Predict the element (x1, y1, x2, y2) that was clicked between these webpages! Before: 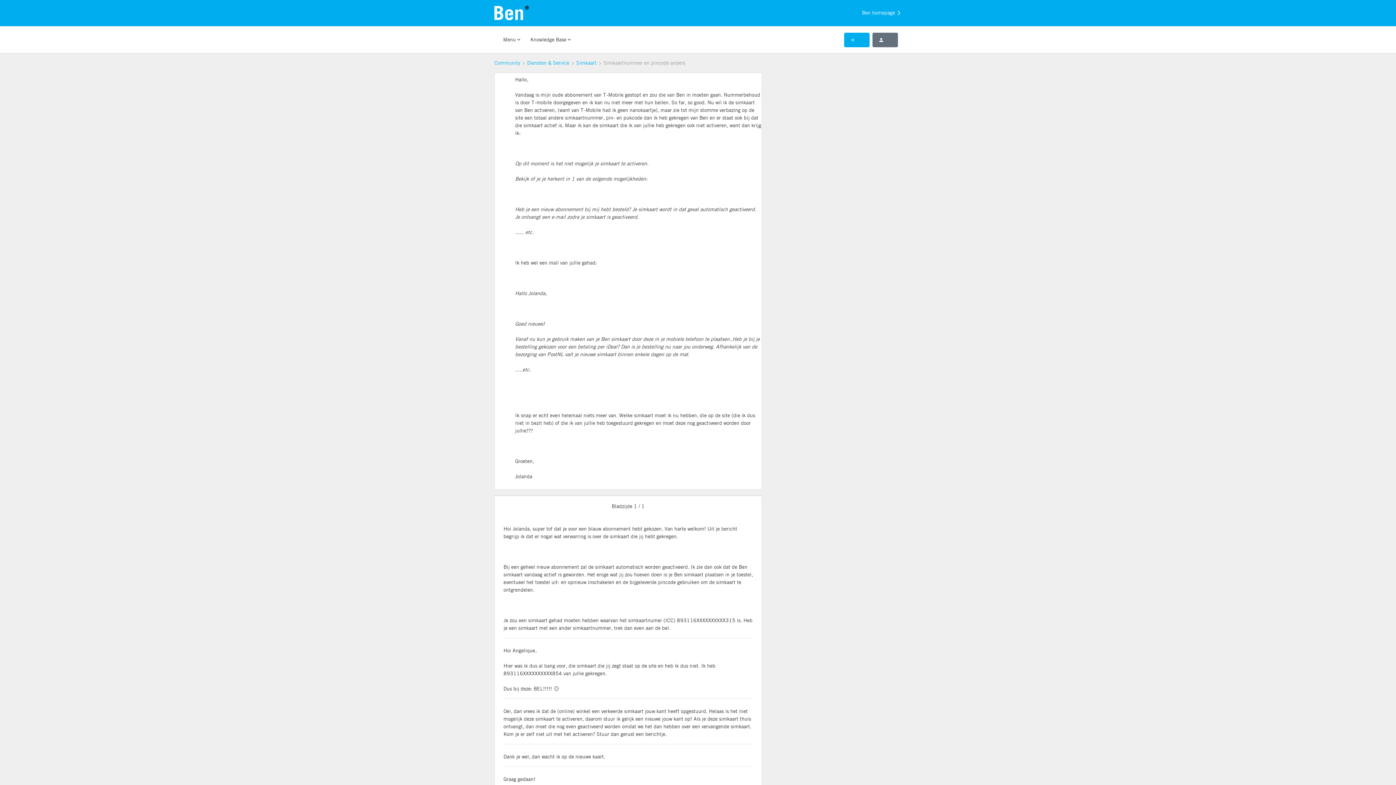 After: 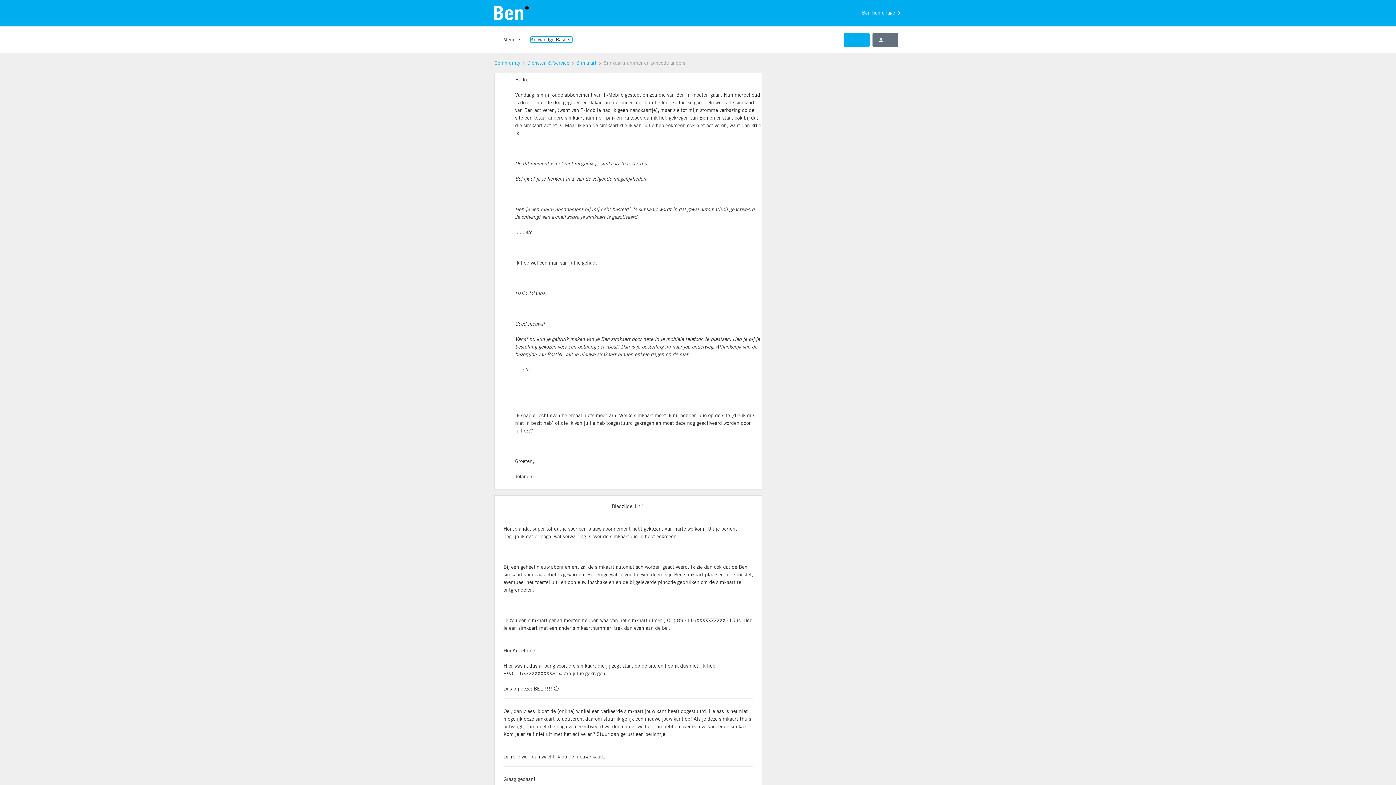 Action: label: Knowledge Base bbox: (530, 36, 572, 42)